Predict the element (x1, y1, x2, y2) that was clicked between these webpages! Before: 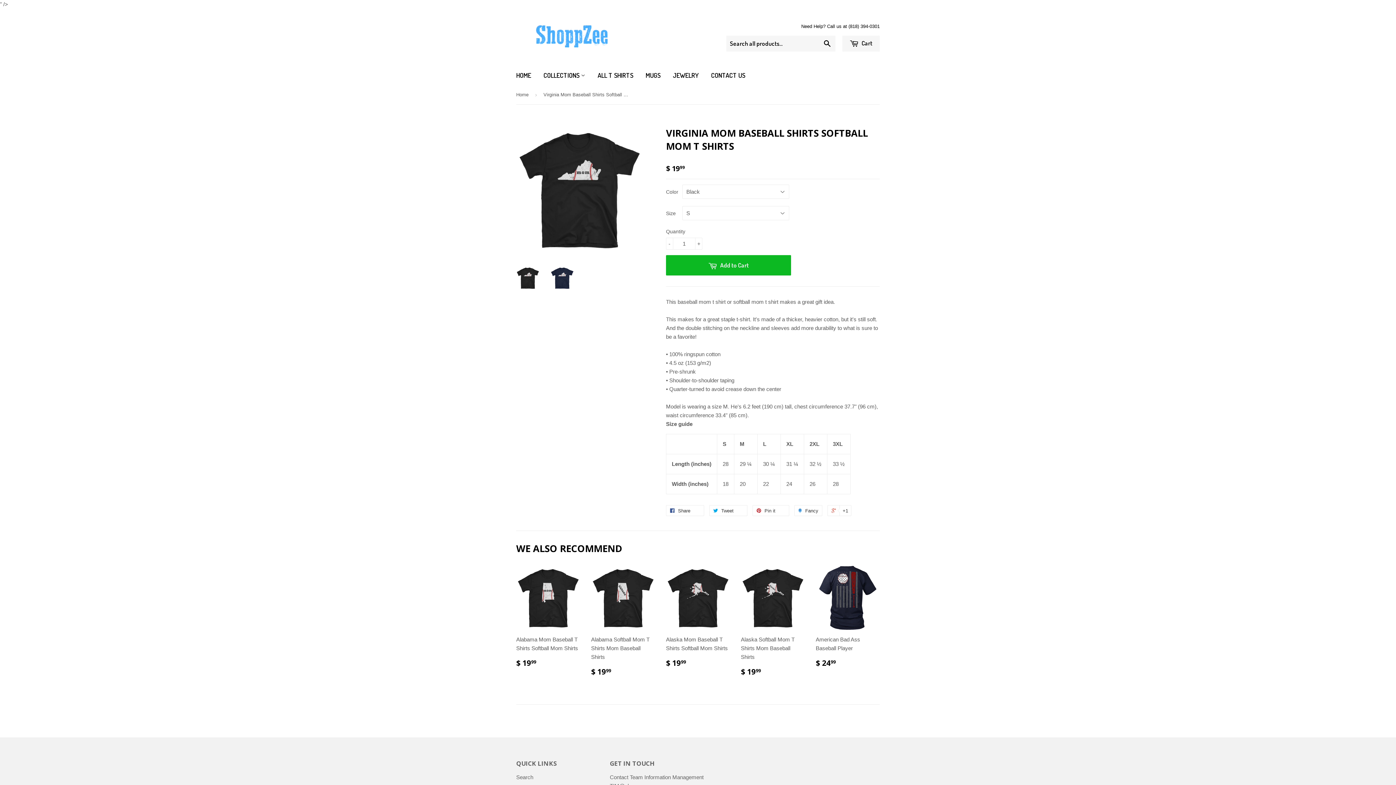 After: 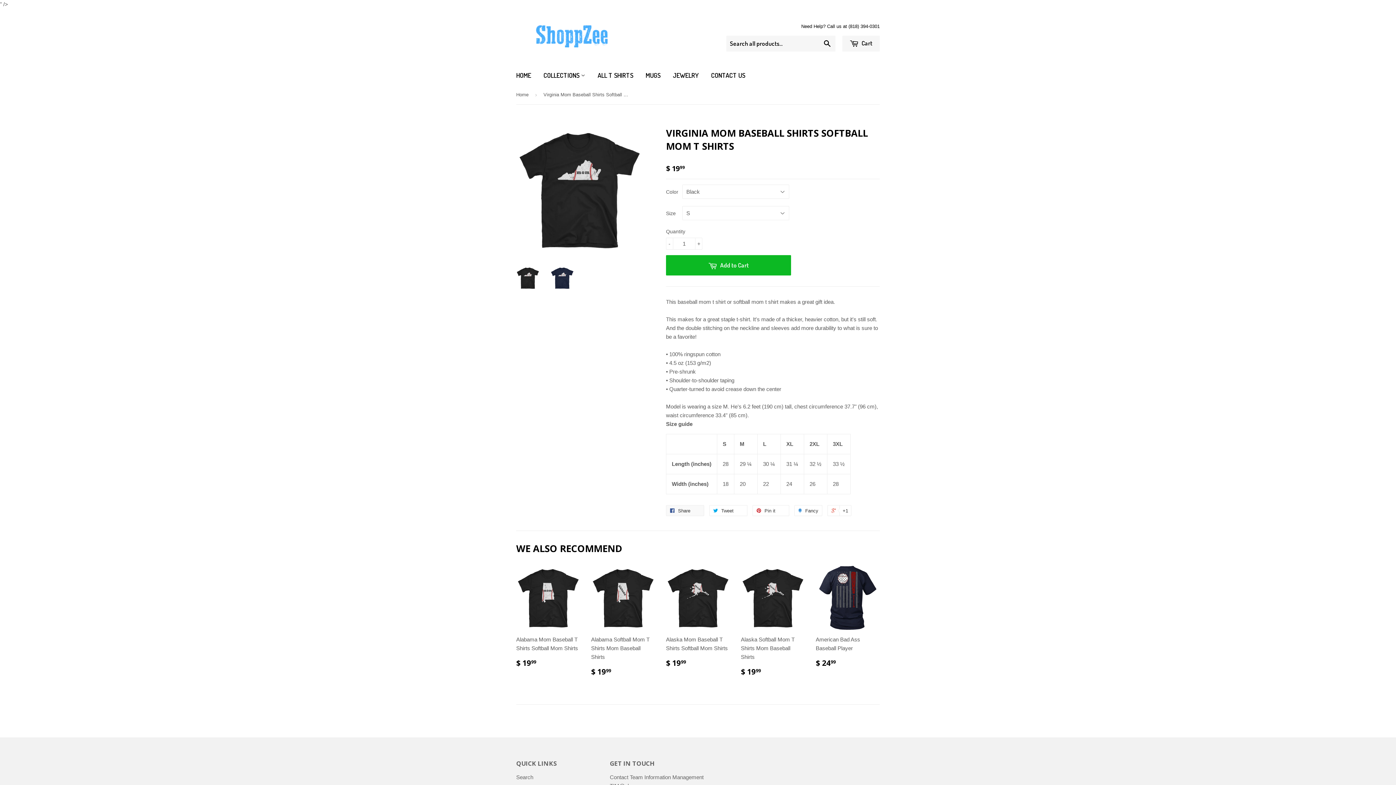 Action: label:  Share 0 bbox: (666, 505, 704, 516)